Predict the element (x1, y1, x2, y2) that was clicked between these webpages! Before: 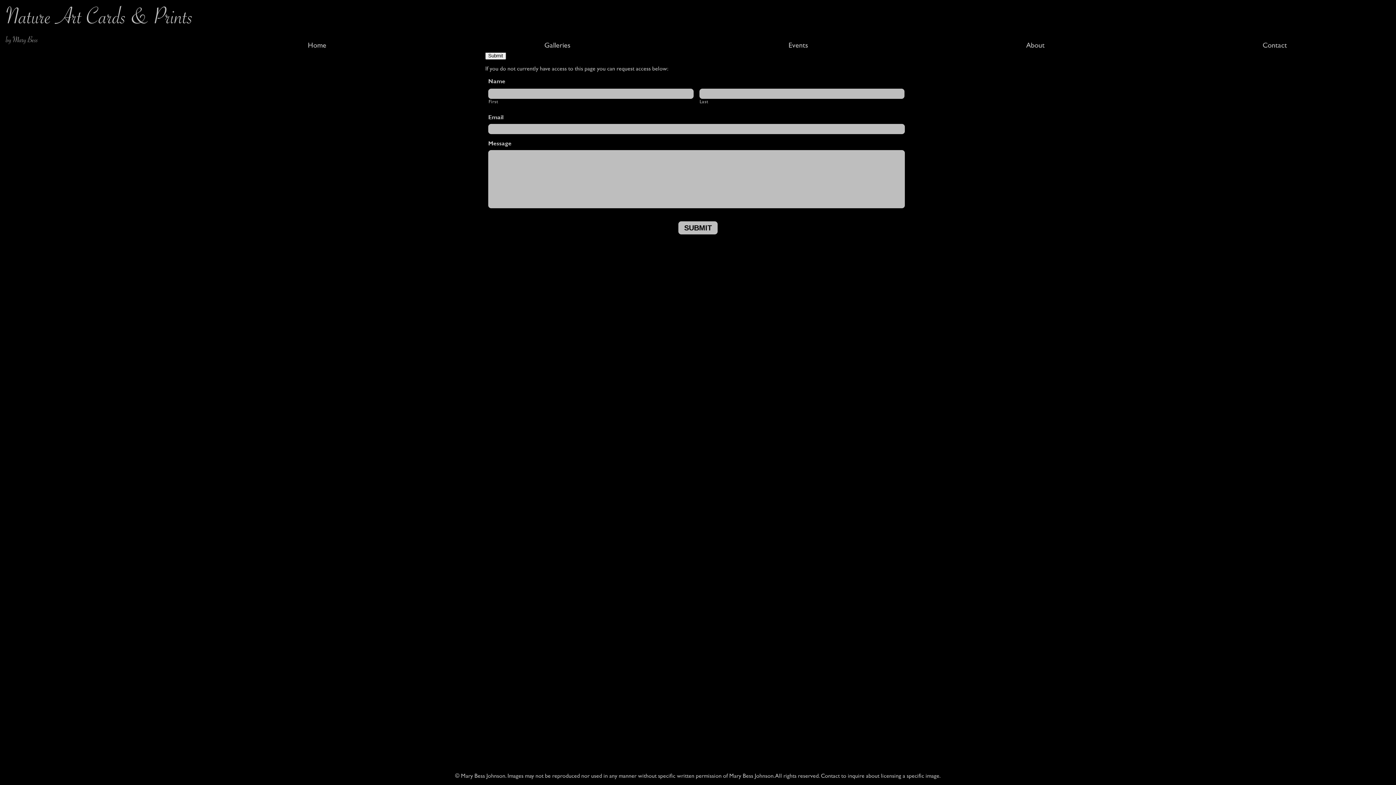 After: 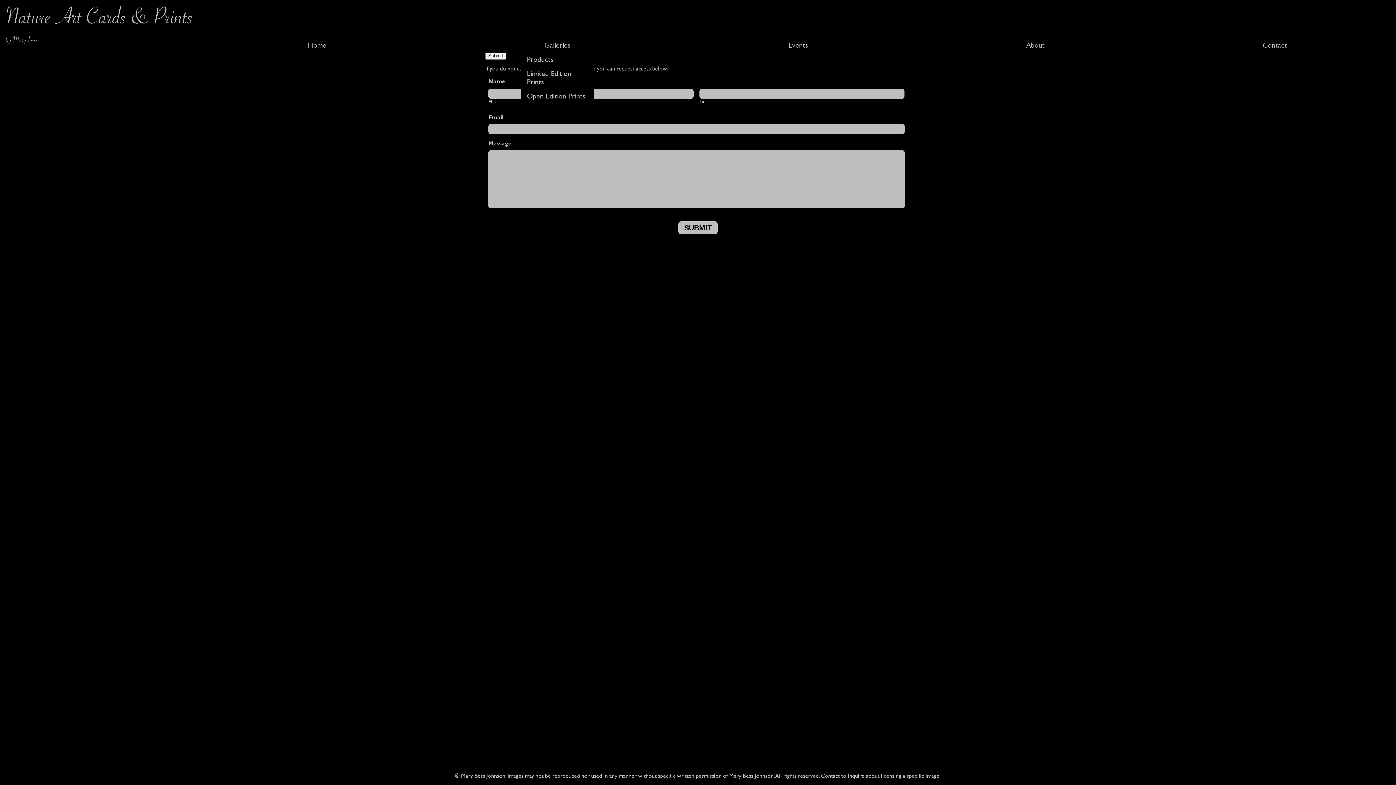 Action: label: Galleries bbox: (538, 38, 576, 52)